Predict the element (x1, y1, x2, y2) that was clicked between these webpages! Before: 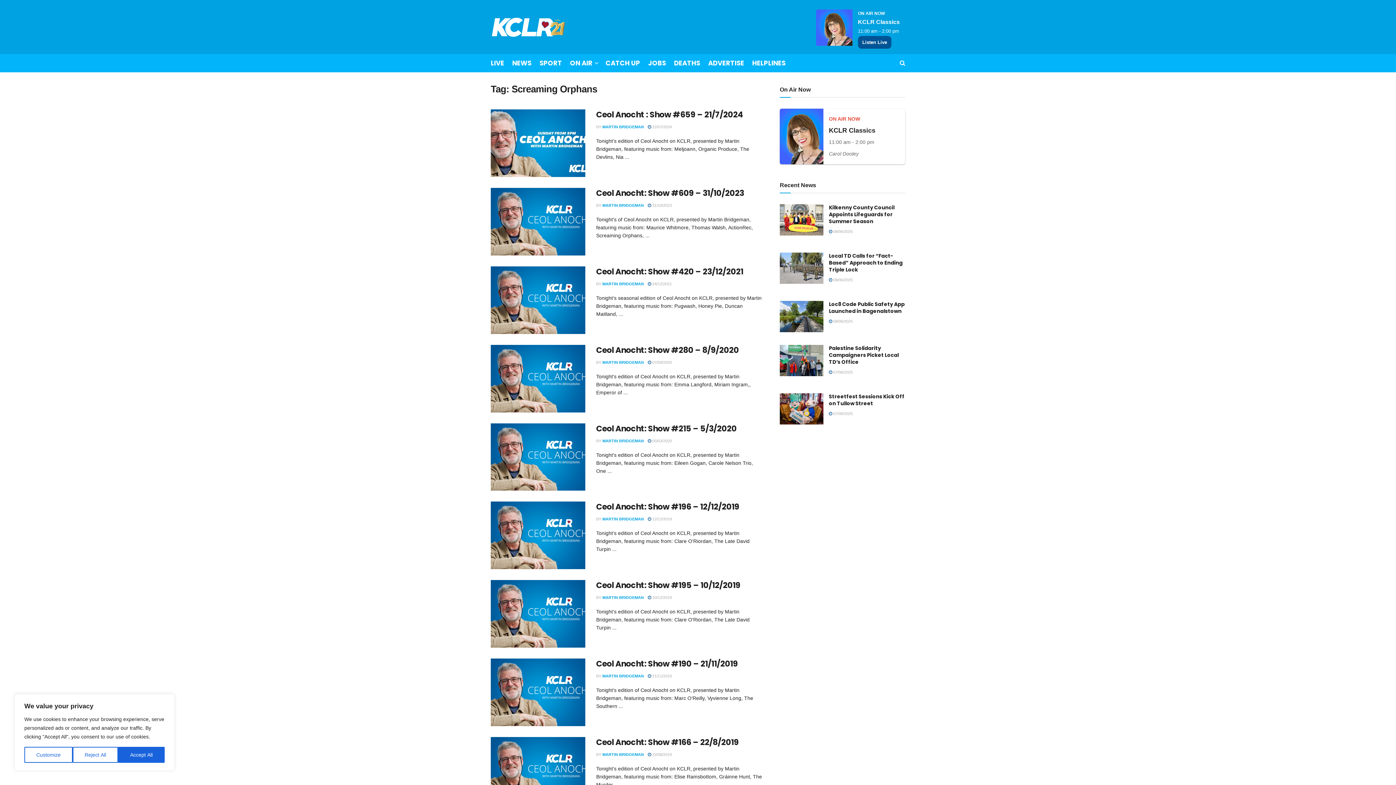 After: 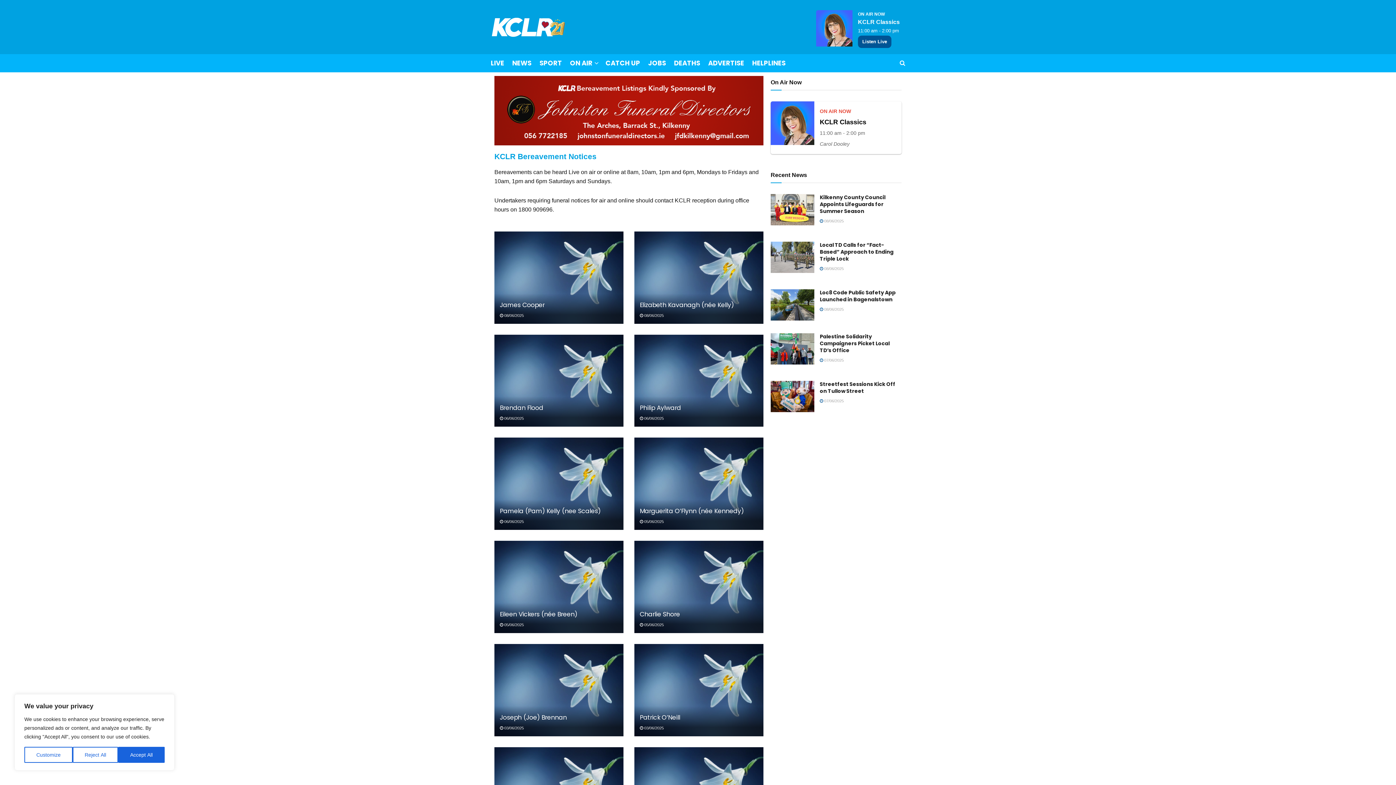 Action: label: DEATHS bbox: (674, 54, 700, 72)